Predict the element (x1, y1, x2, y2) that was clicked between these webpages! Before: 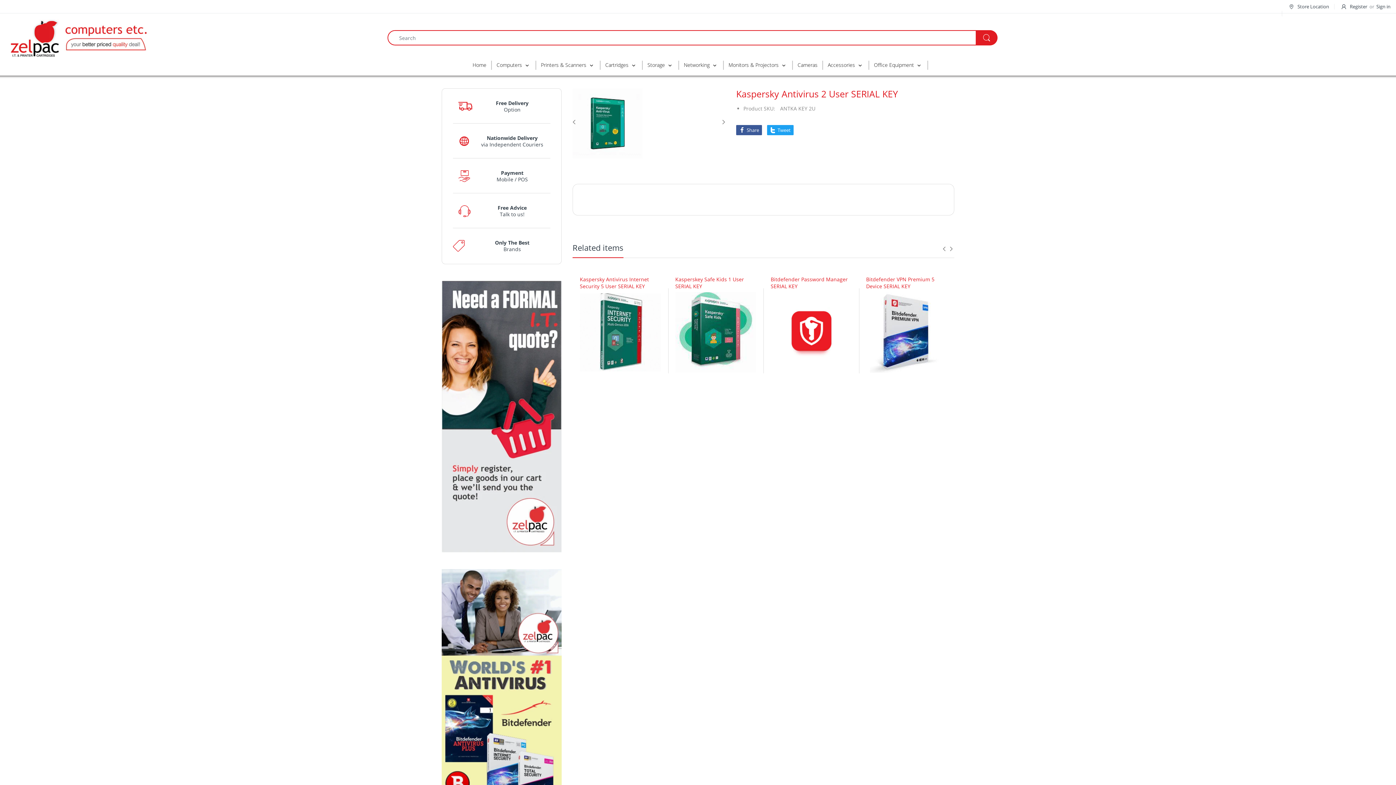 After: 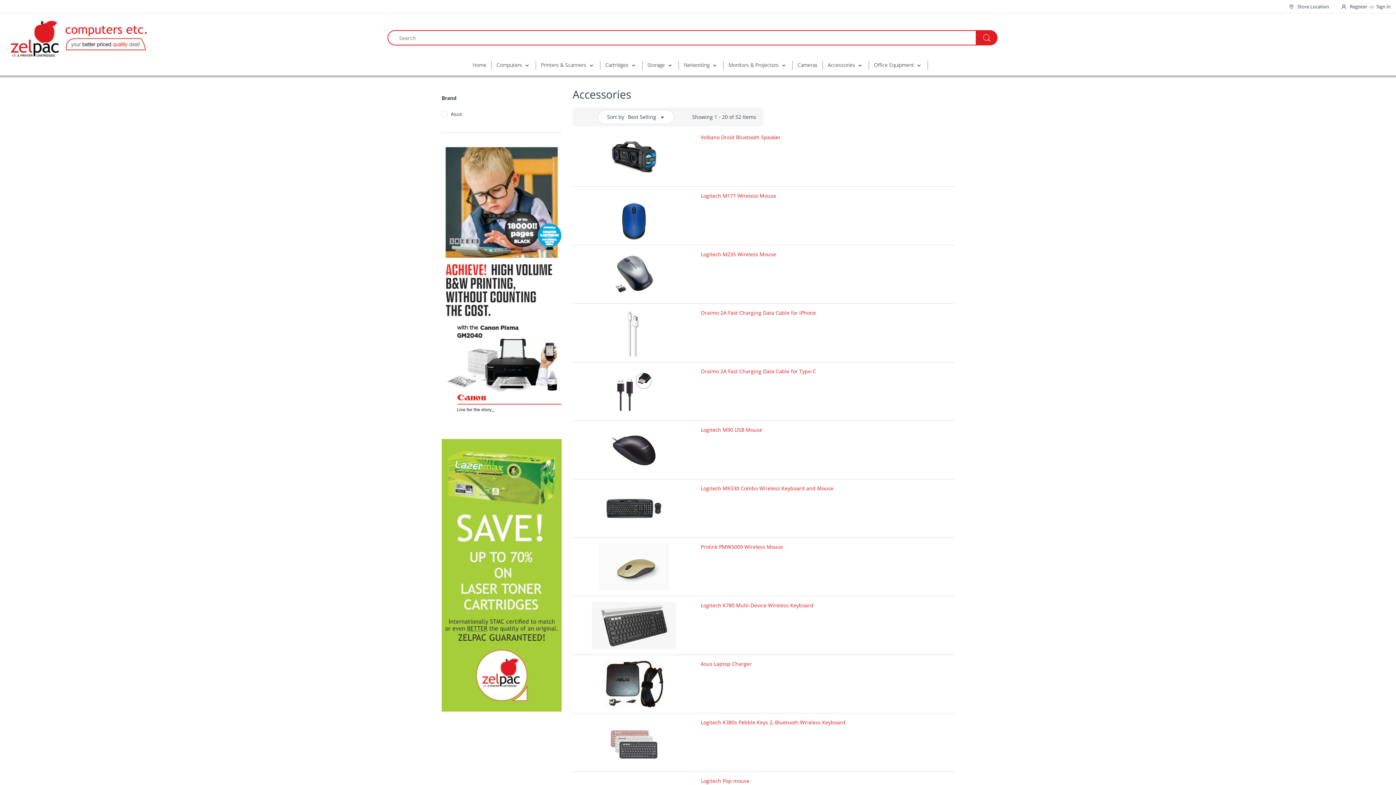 Action: bbox: (828, 56, 855, 66) label: Accessories